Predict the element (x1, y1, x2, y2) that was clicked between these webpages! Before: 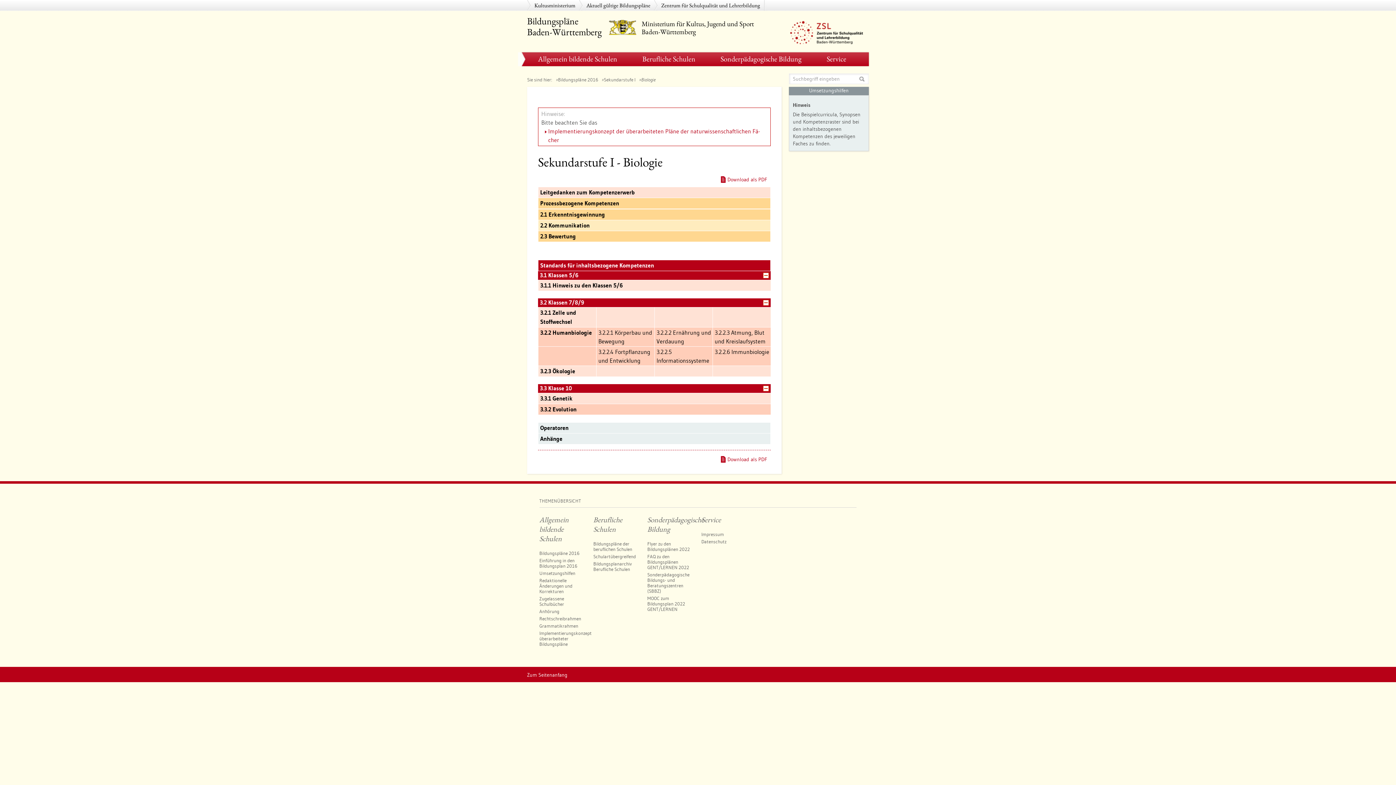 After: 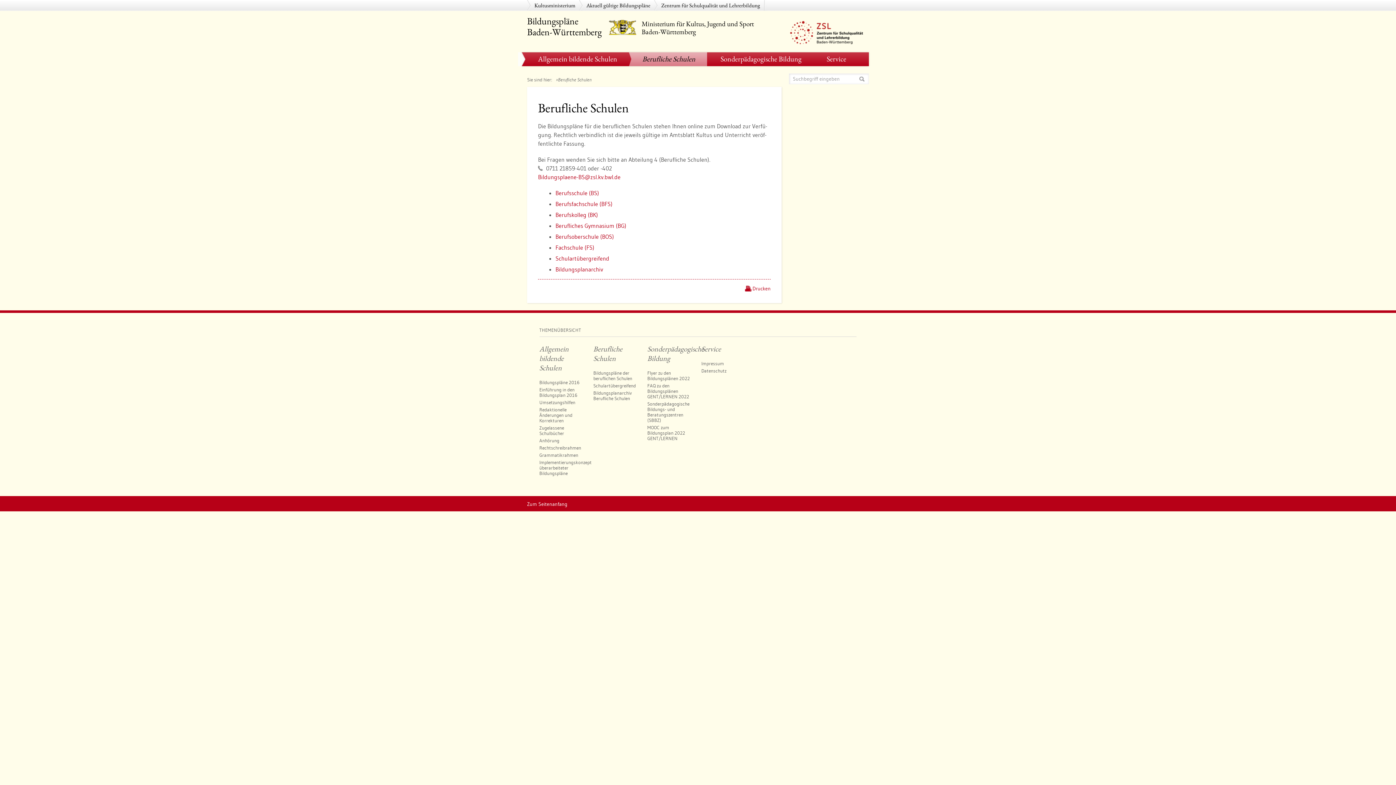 Action: label: Berufliche Schulen bbox: (593, 515, 622, 534)